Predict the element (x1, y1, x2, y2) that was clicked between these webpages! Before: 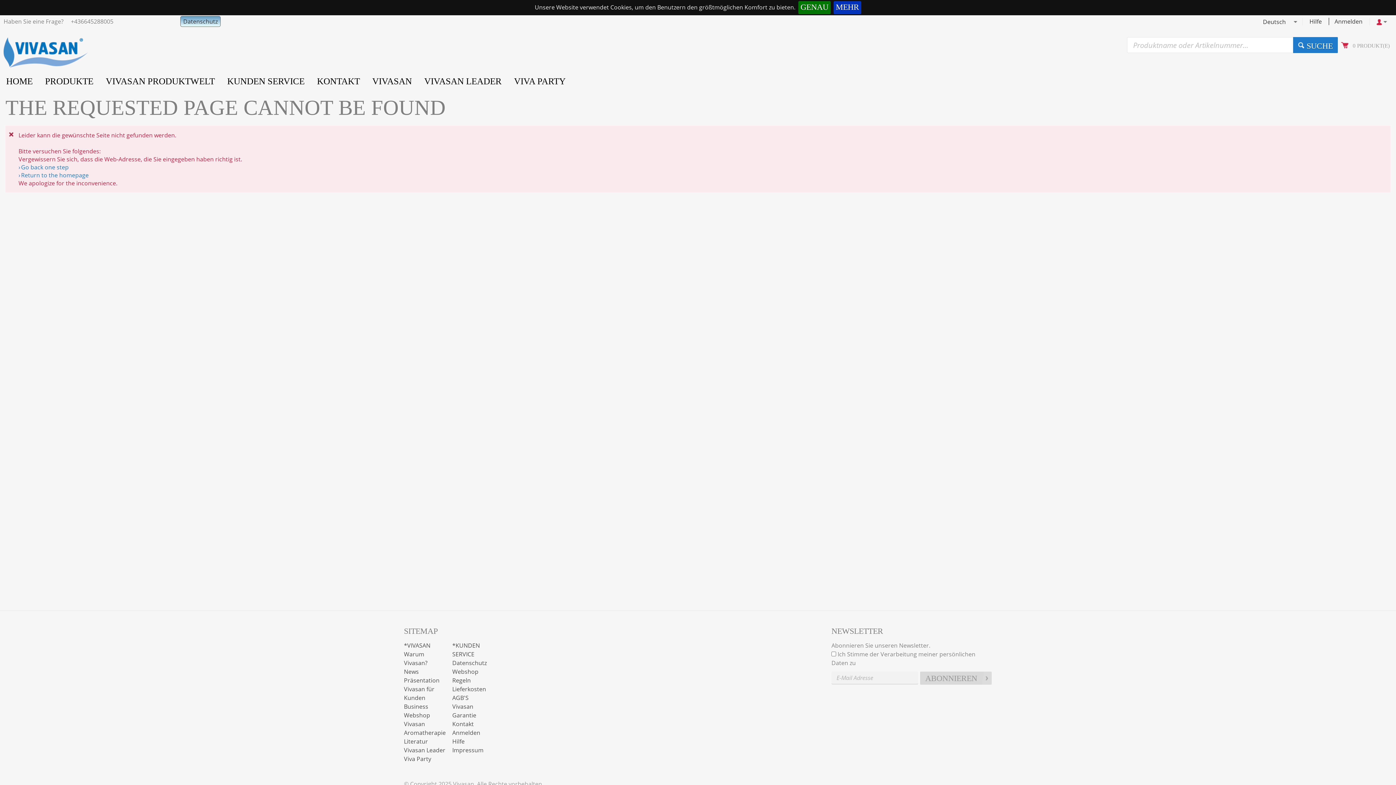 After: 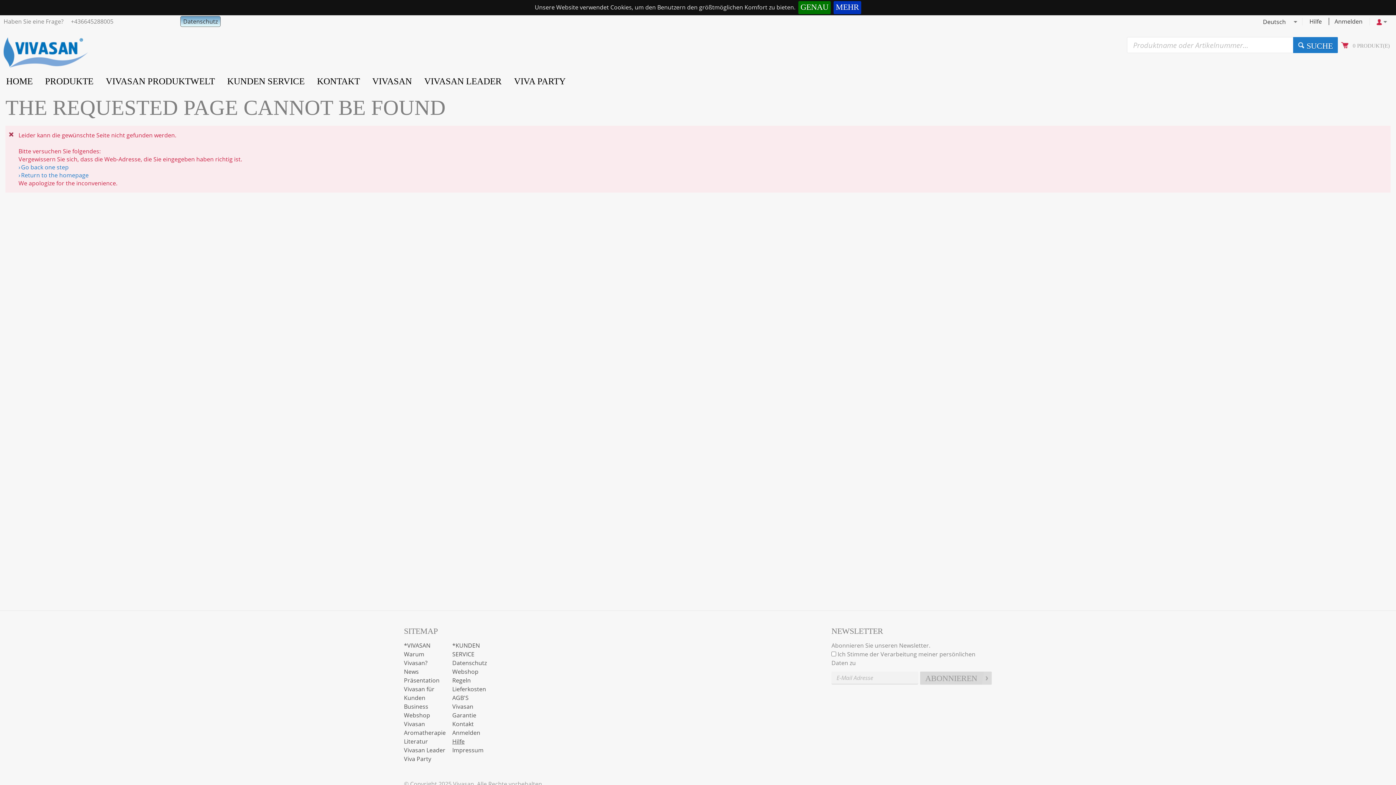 Action: label: Hilfe bbox: (452, 737, 464, 745)